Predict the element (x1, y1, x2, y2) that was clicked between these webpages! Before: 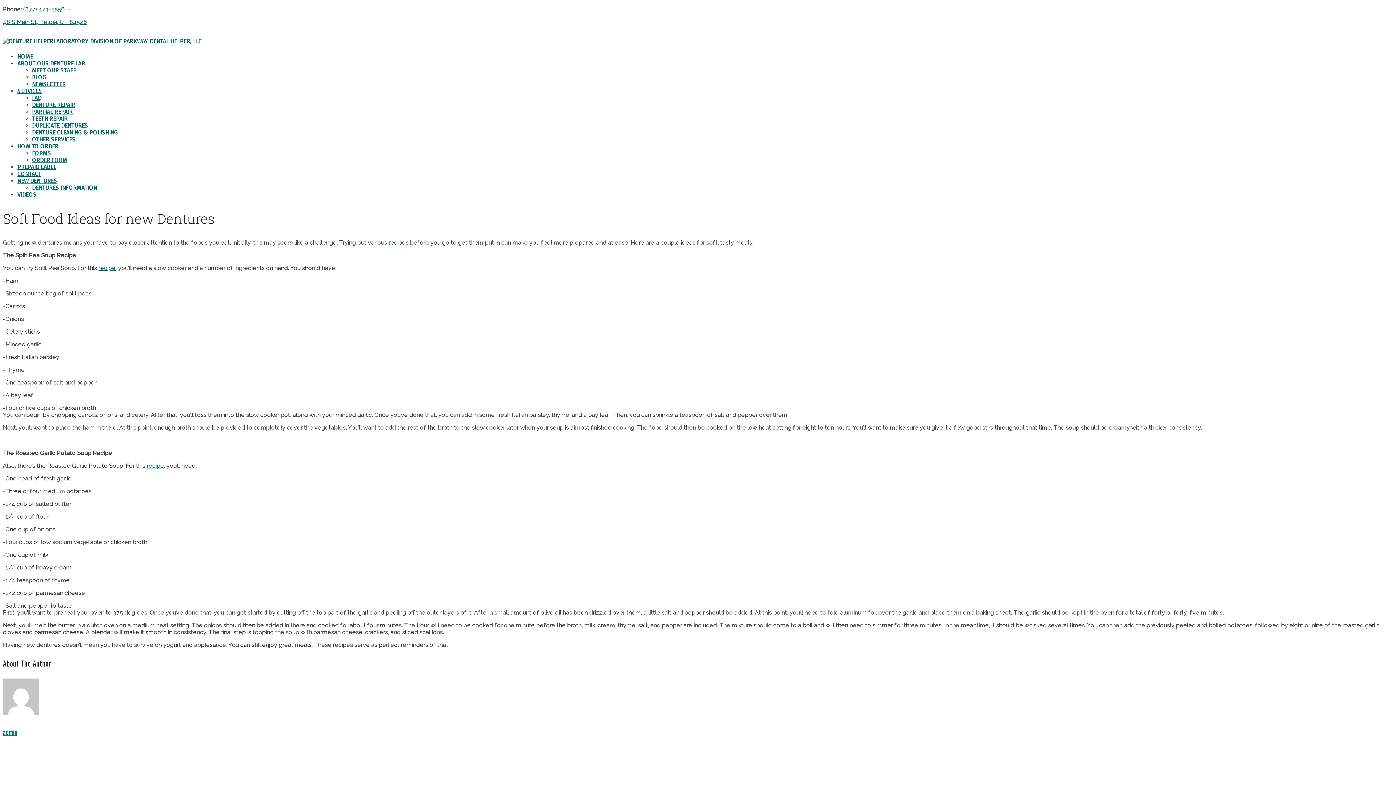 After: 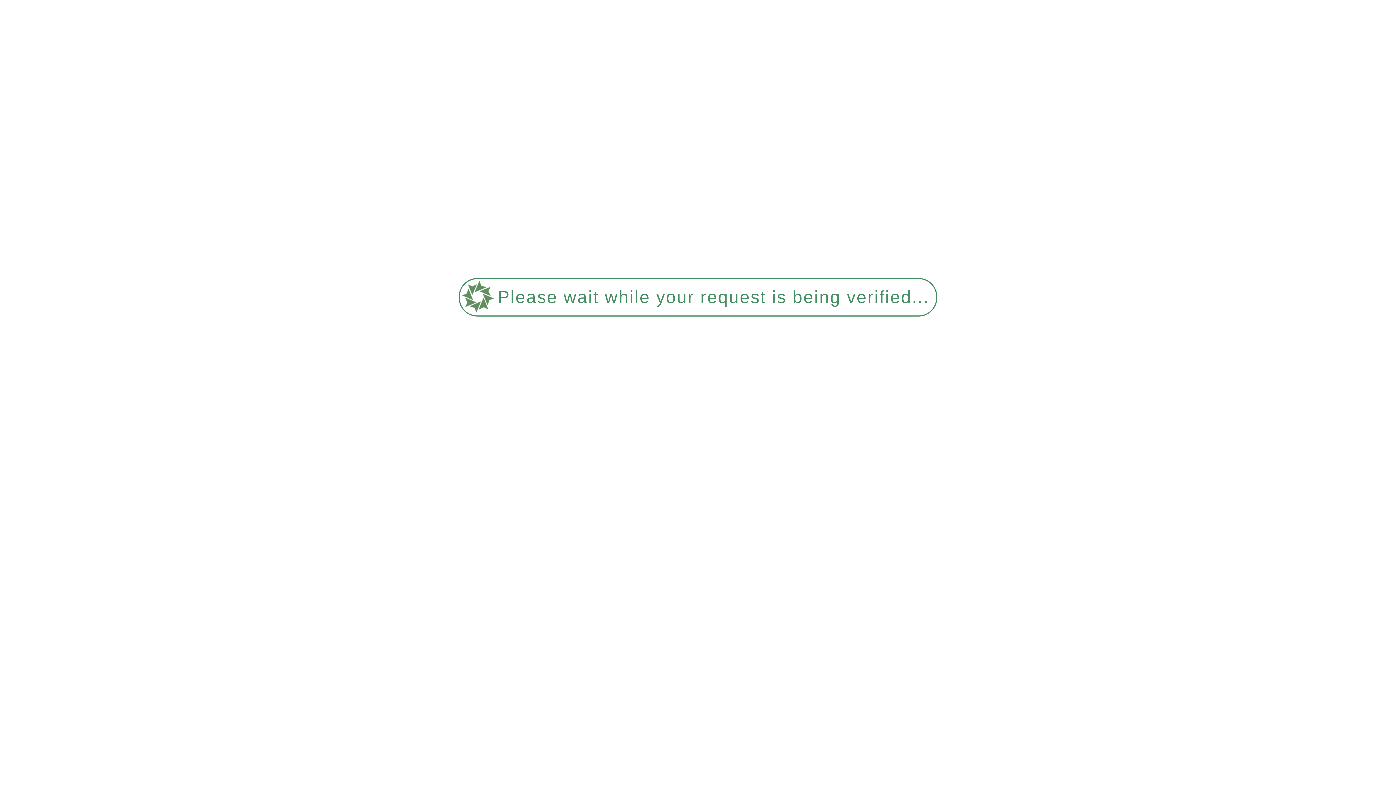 Action: bbox: (32, 156, 67, 163) label: ORDER FORM